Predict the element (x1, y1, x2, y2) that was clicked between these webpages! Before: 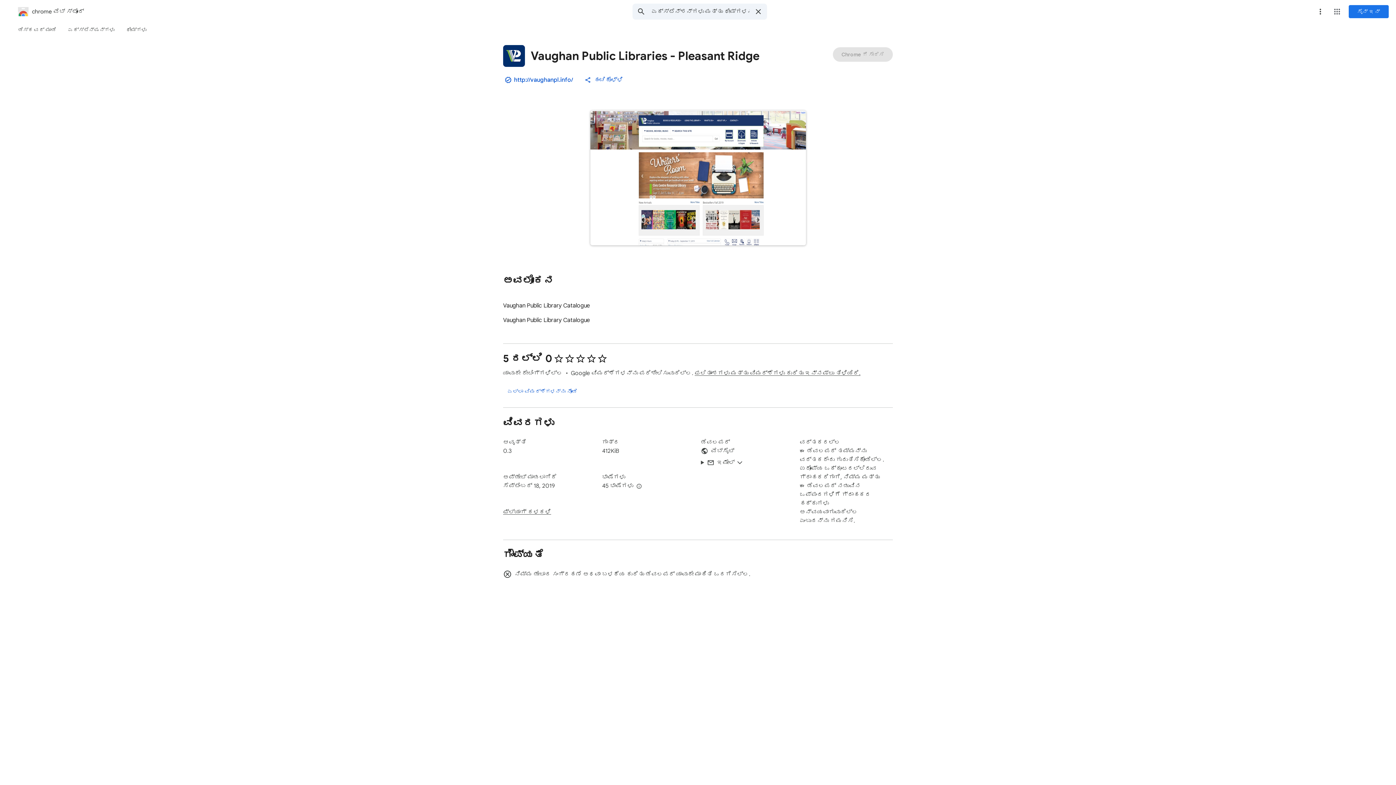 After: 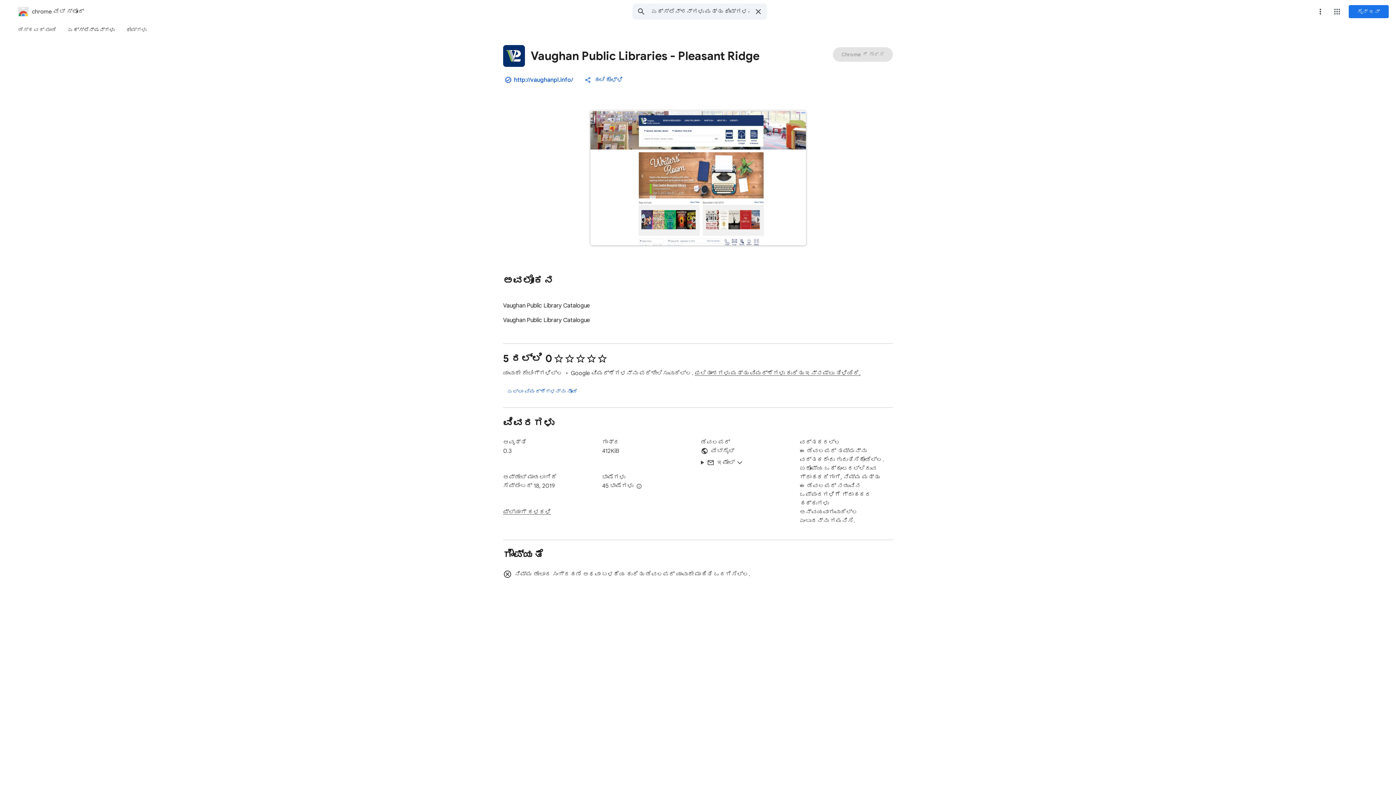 Action: label: ಎಕ್ಸ್‌ಟೆನ್ಷನ್‌‌ಗಳು bbox: (62, 23, 120, 36)